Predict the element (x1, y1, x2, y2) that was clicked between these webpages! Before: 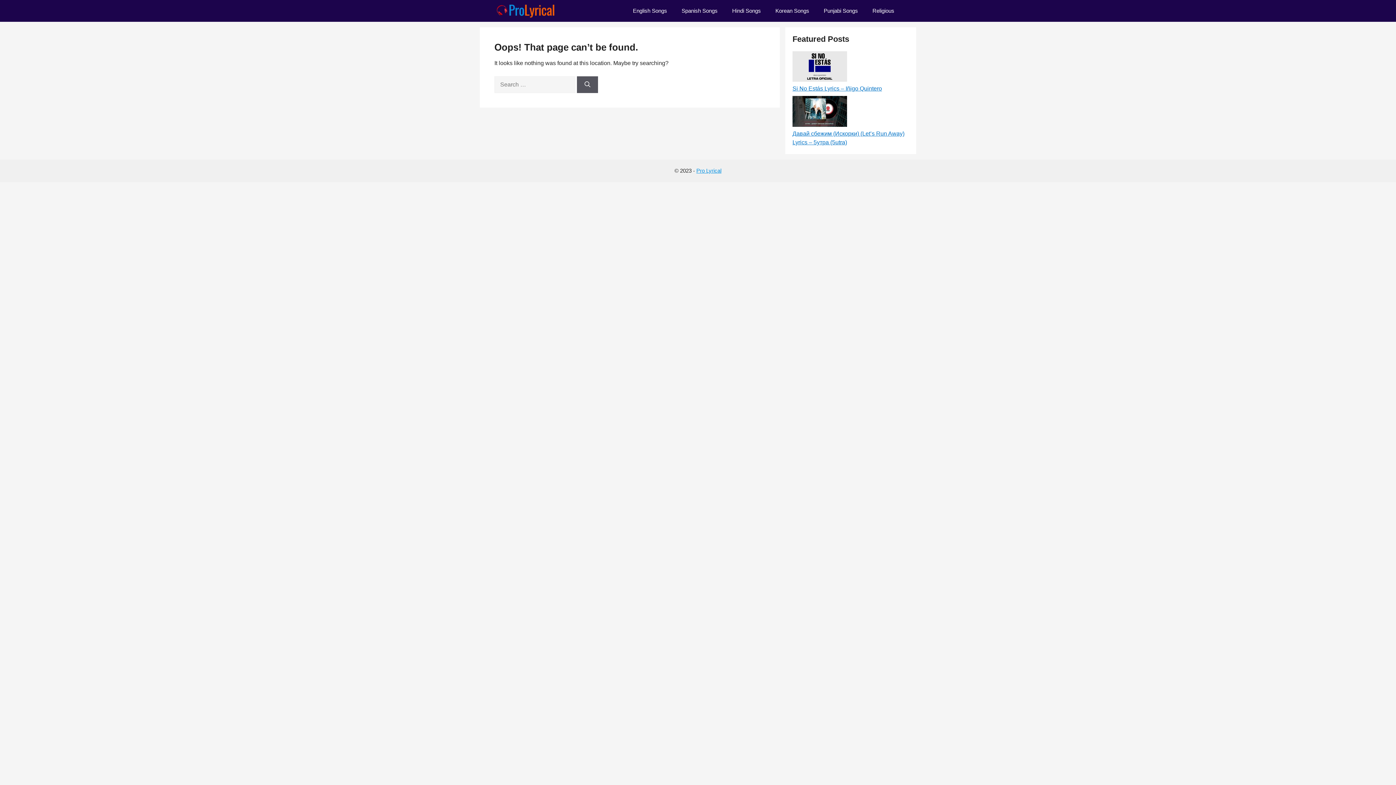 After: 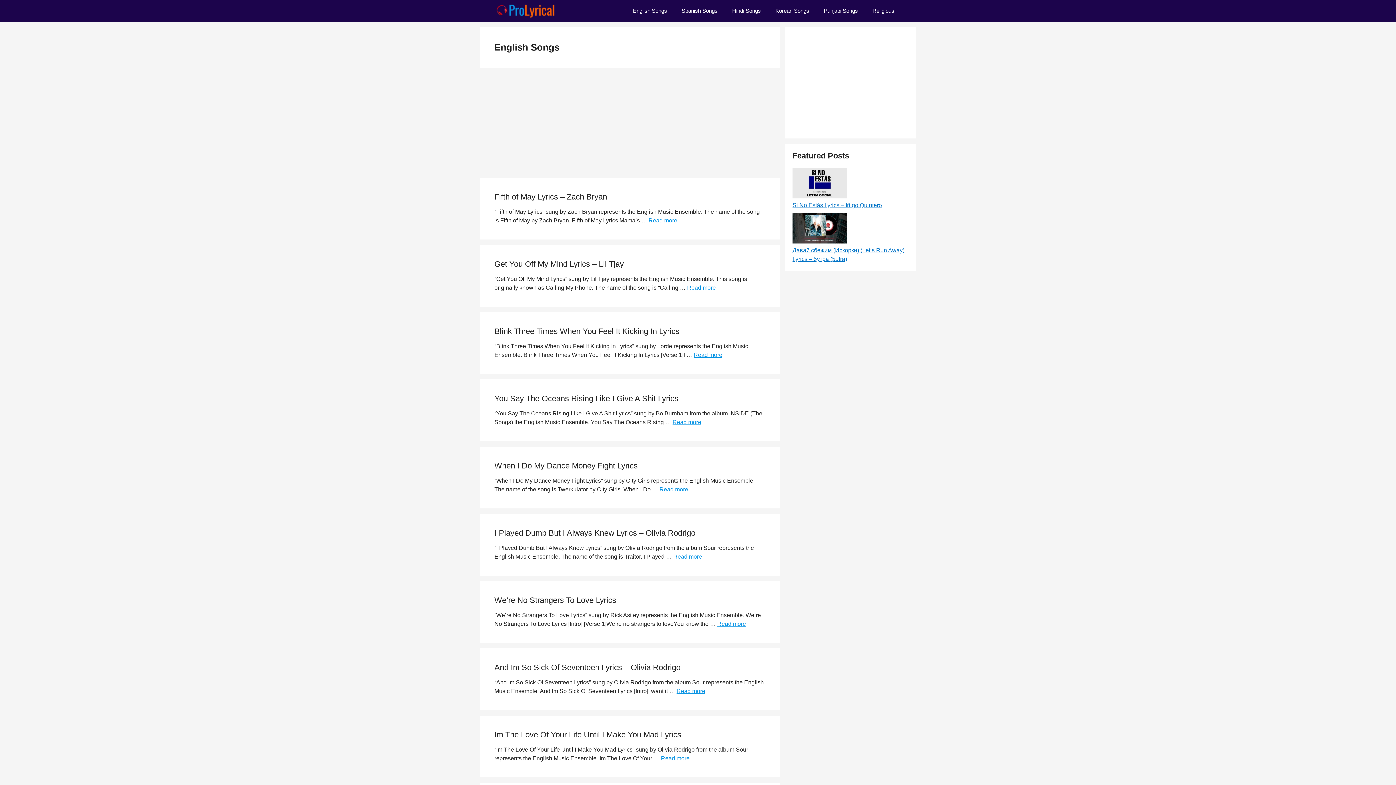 Action: bbox: (625, 0, 674, 21) label: English Songs